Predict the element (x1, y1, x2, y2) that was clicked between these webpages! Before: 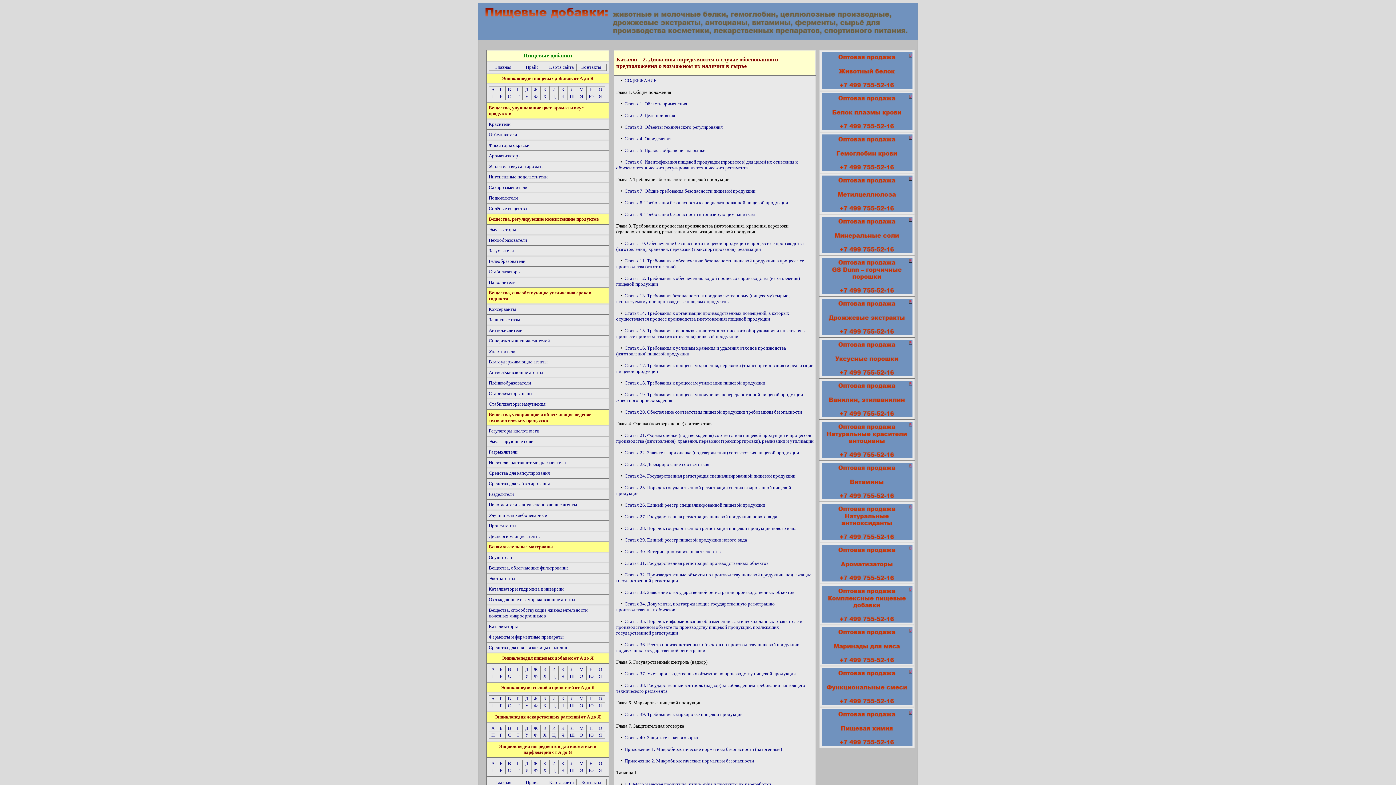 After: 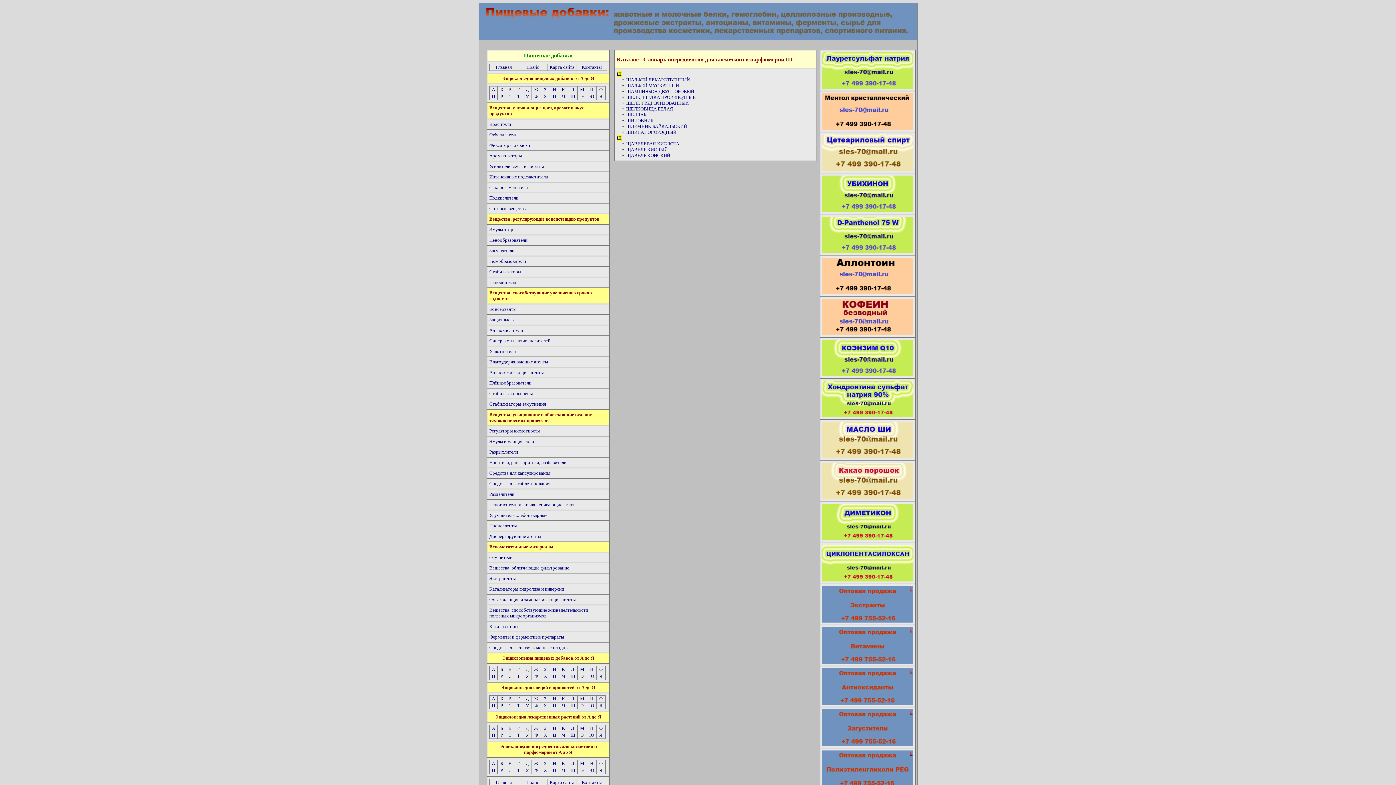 Action: label: Ш bbox: (570, 768, 574, 773)